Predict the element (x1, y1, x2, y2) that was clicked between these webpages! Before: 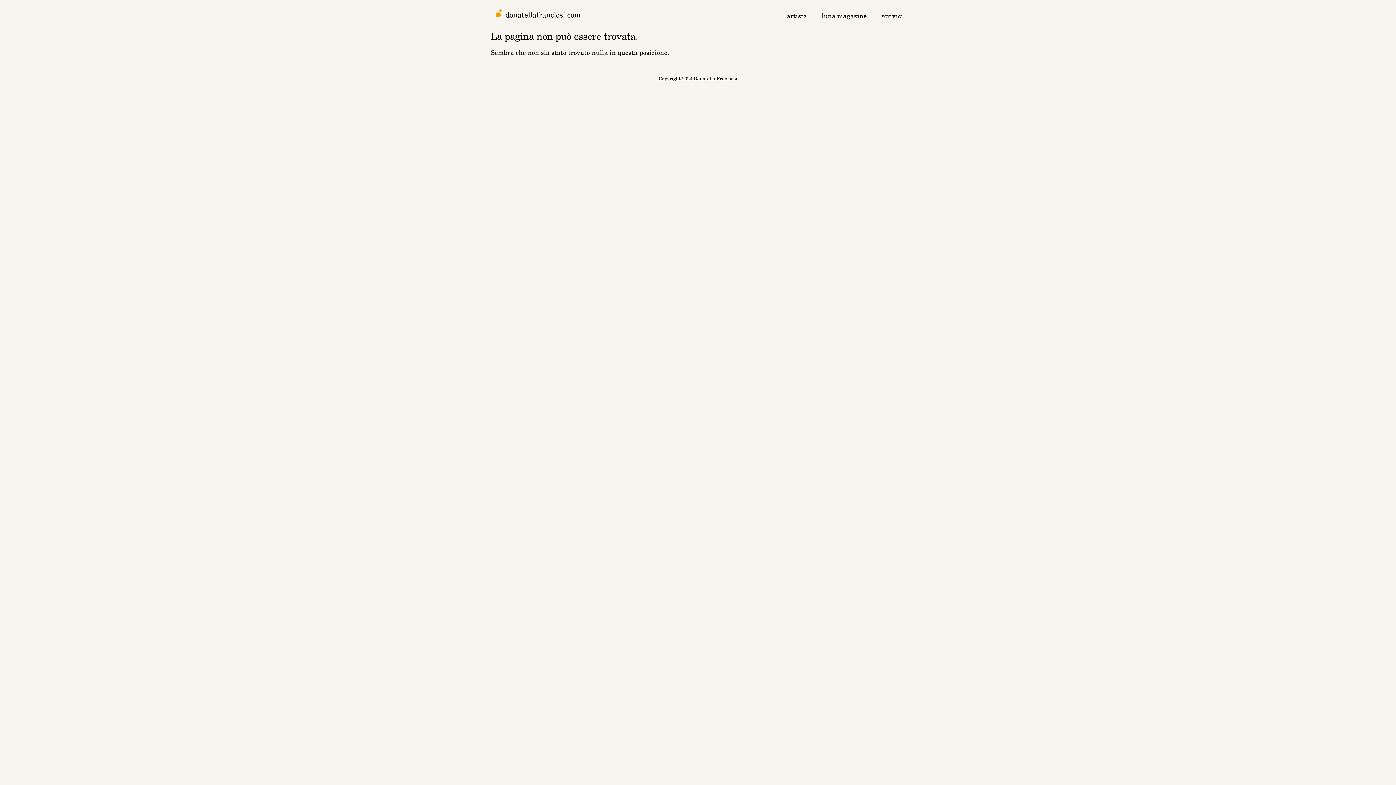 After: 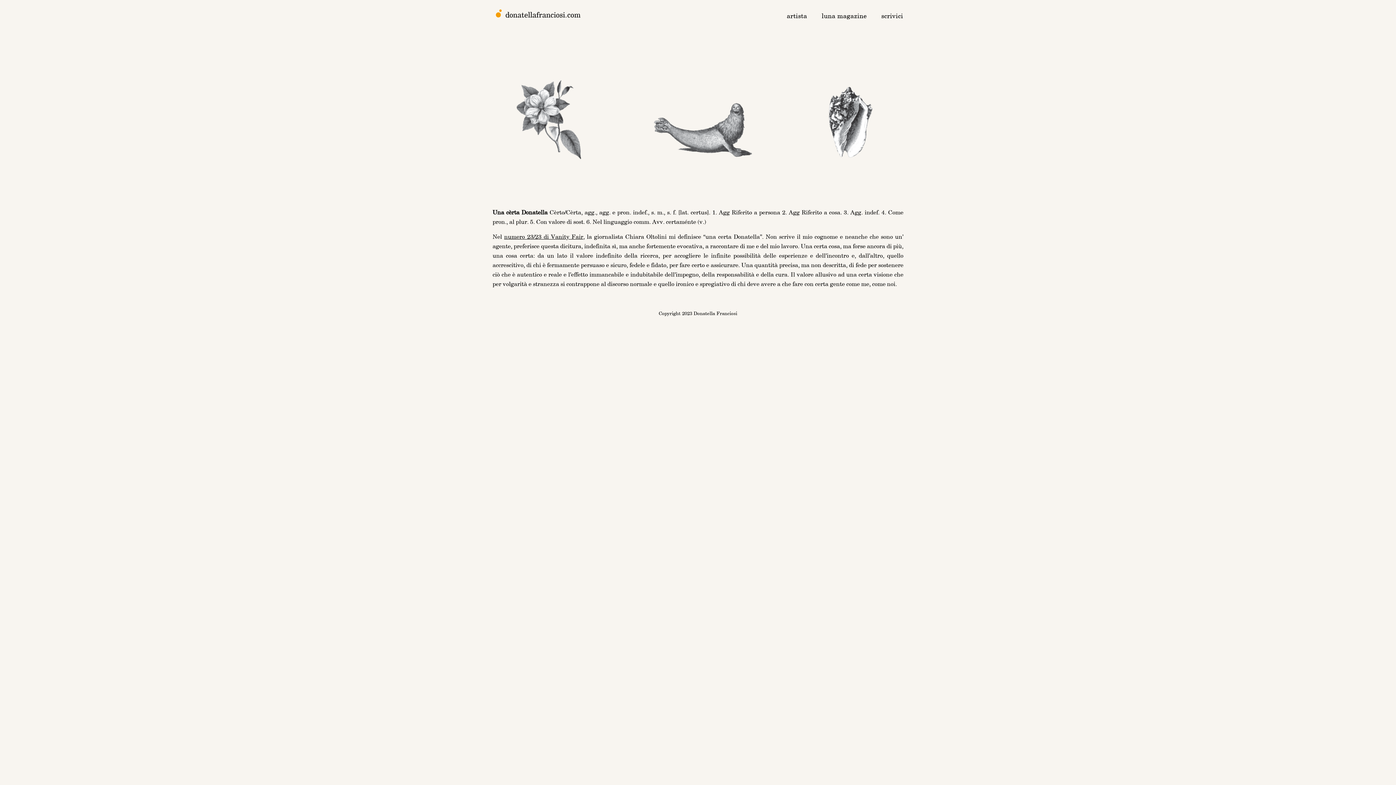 Action: bbox: (505, 9, 580, 20) label: donatellafranciosi.com